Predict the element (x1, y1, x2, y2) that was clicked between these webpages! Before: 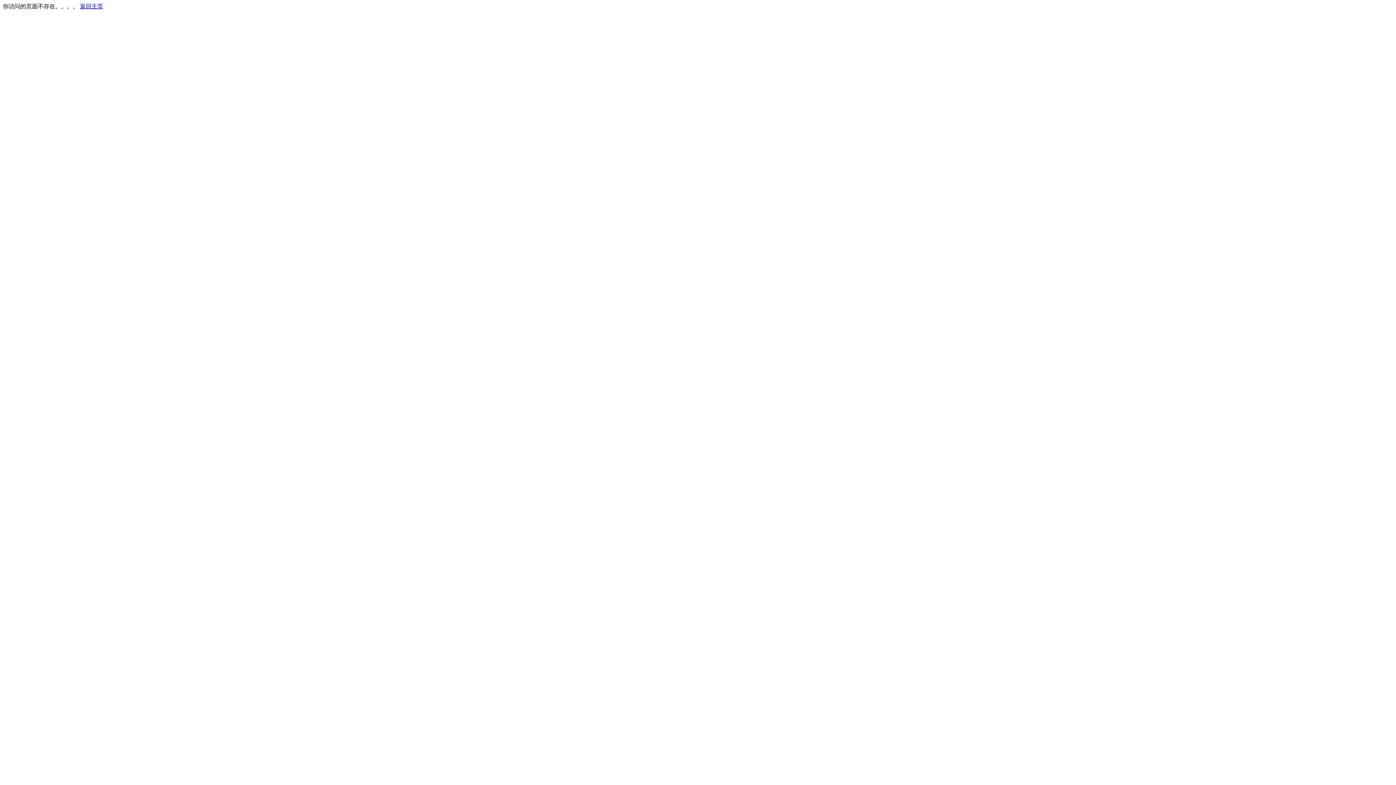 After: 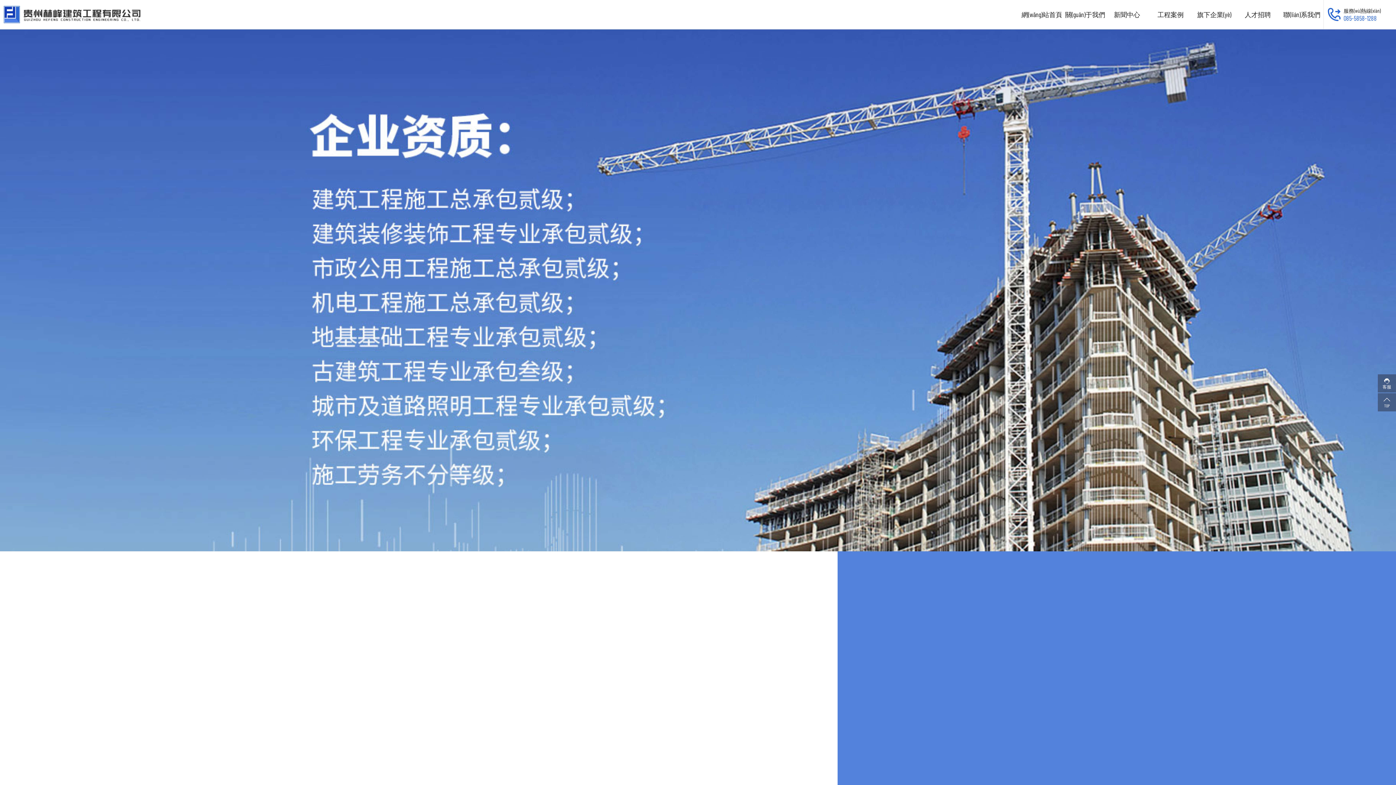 Action: bbox: (80, 3, 103, 9) label: 返回主页